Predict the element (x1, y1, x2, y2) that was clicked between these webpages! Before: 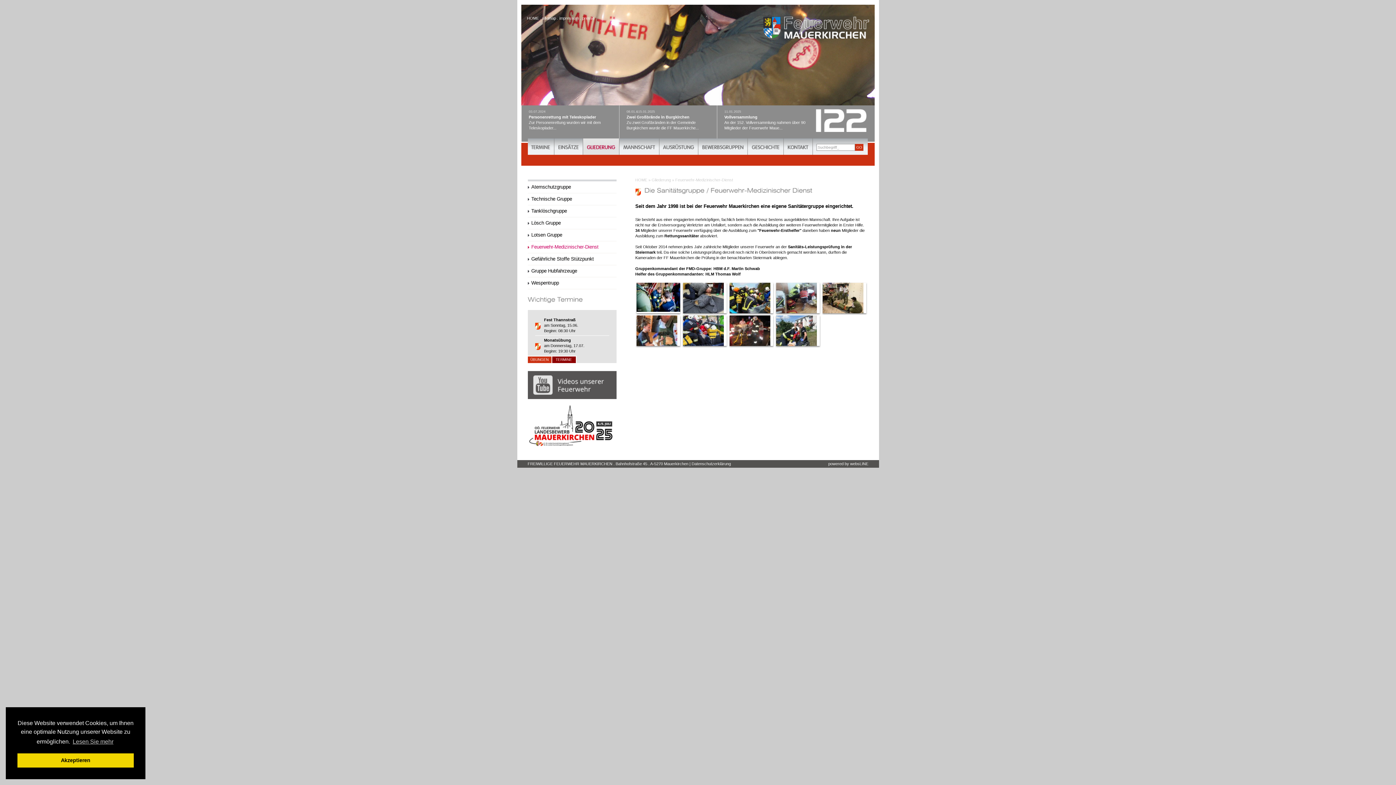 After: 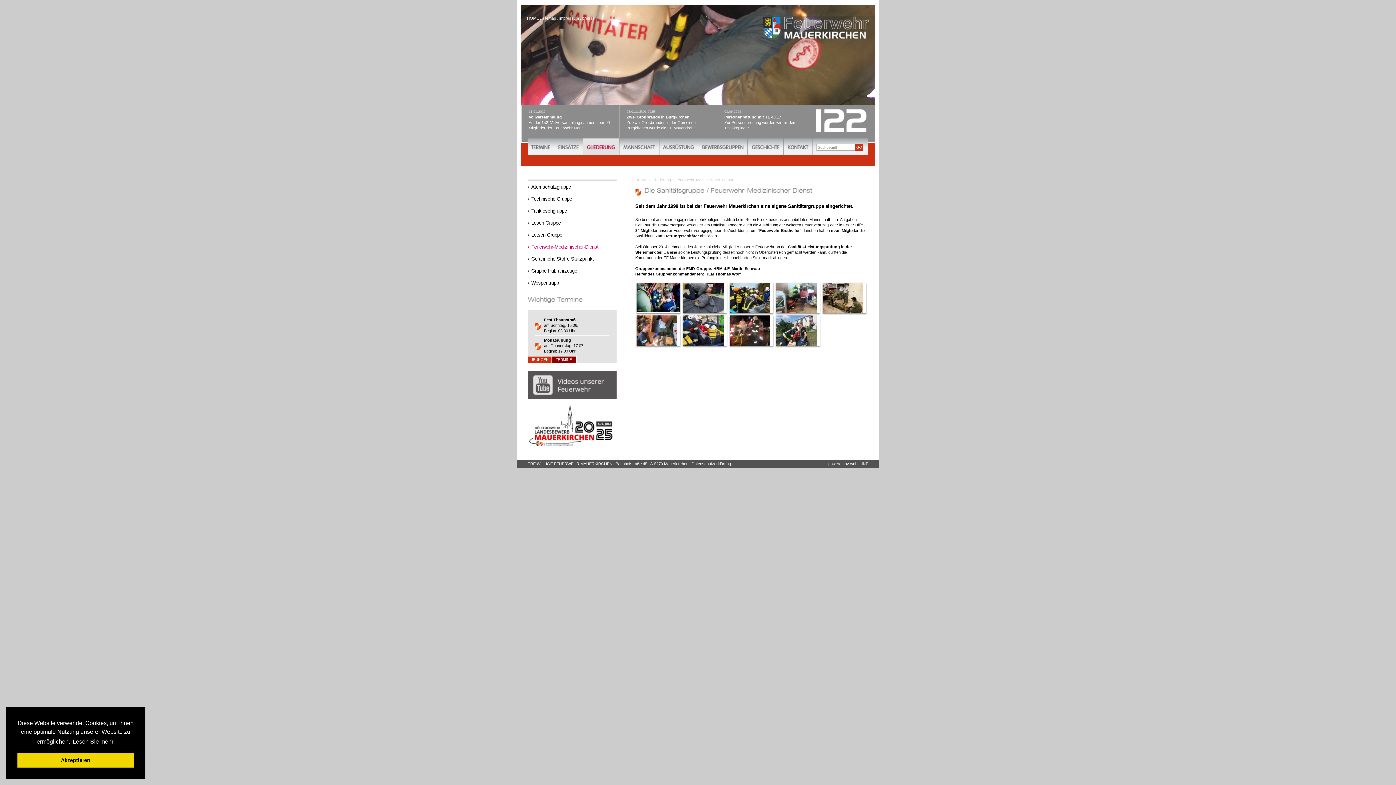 Action: bbox: (71, 736, 114, 747) label: learn more about cookies